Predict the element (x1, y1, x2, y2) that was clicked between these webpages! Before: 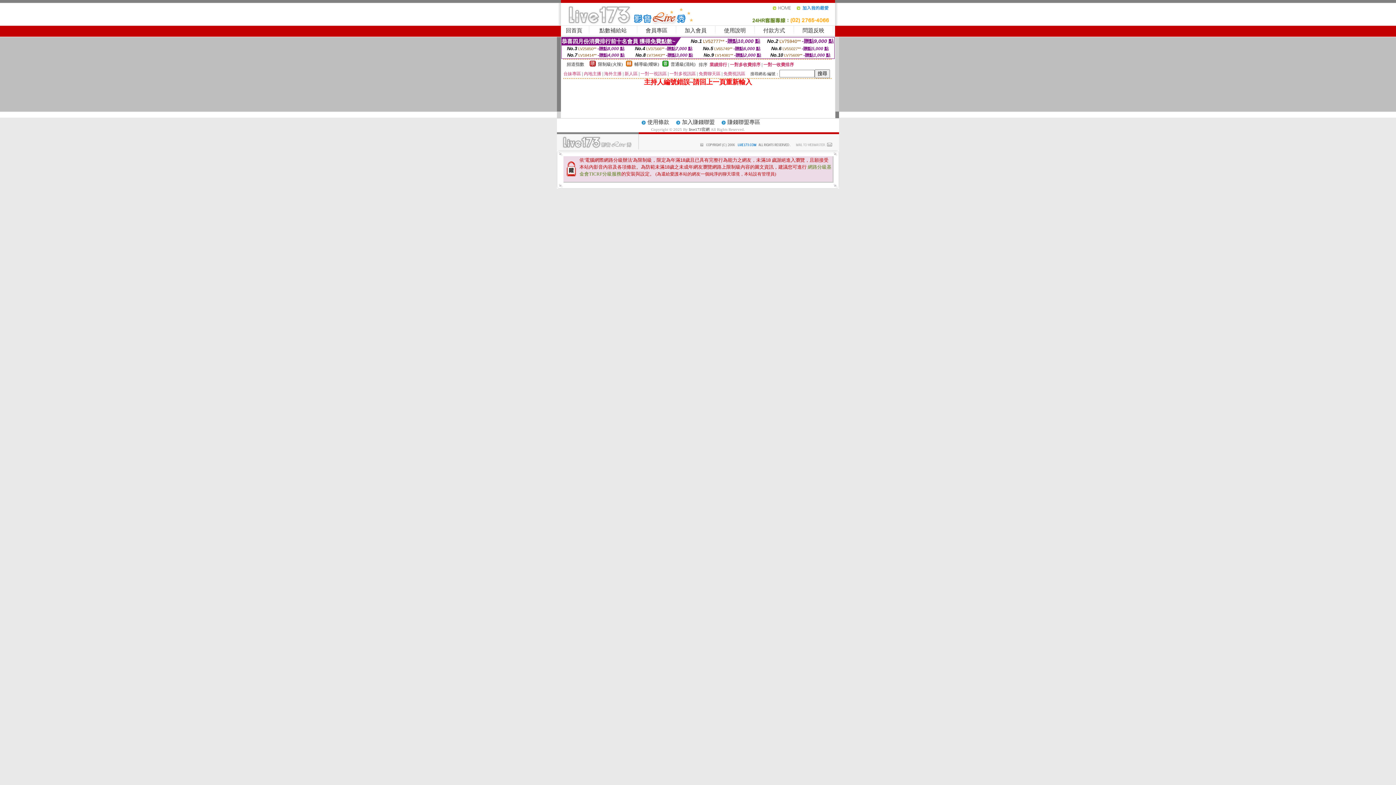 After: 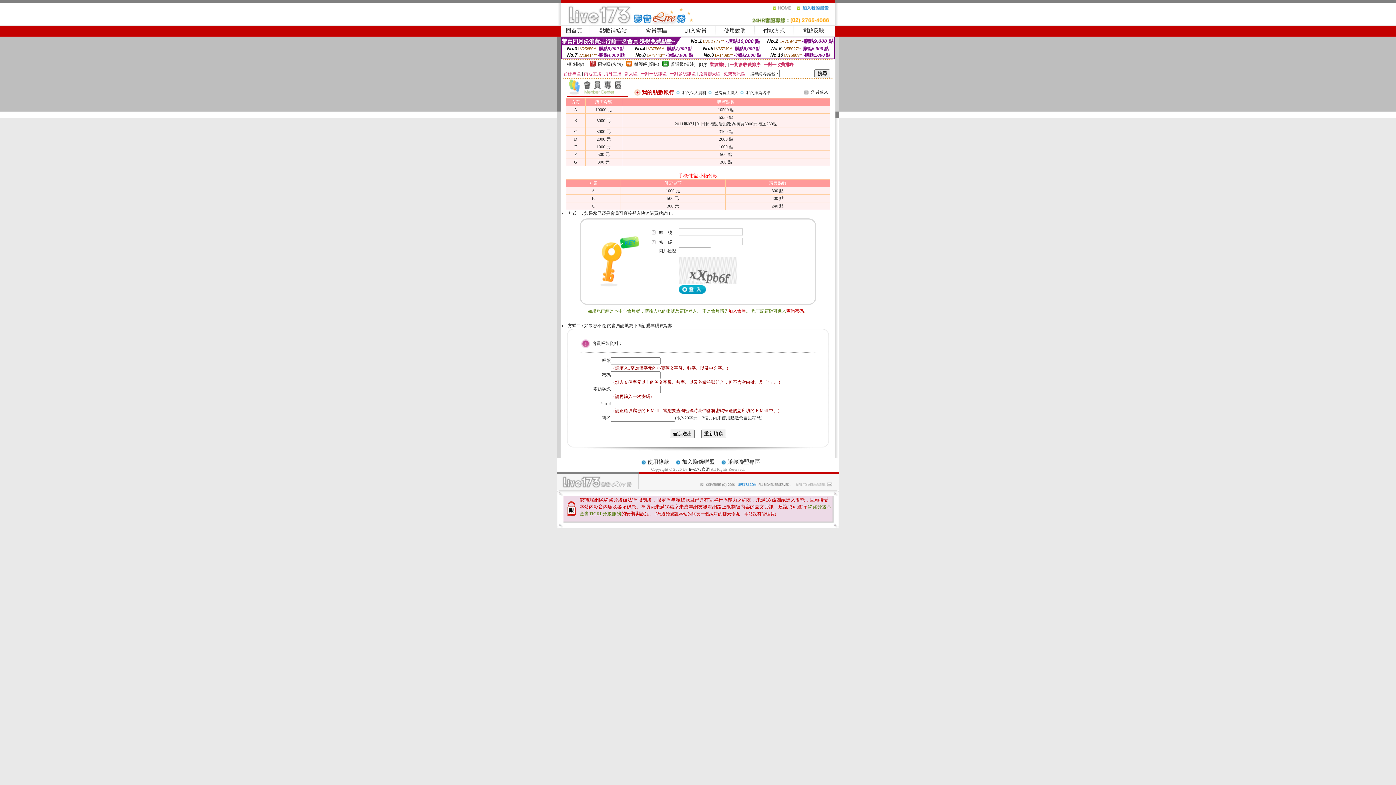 Action: bbox: (599, 27, 626, 33) label: 點數補給站